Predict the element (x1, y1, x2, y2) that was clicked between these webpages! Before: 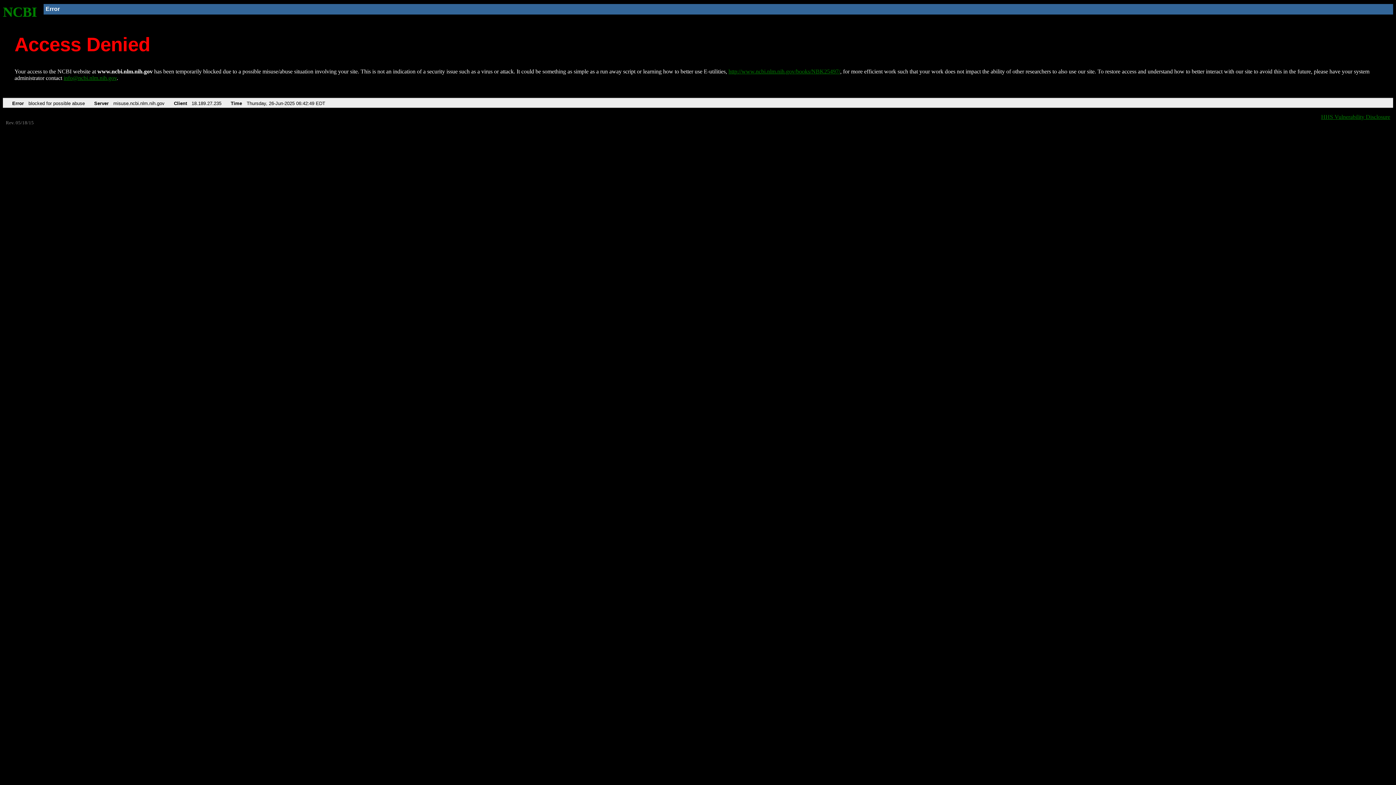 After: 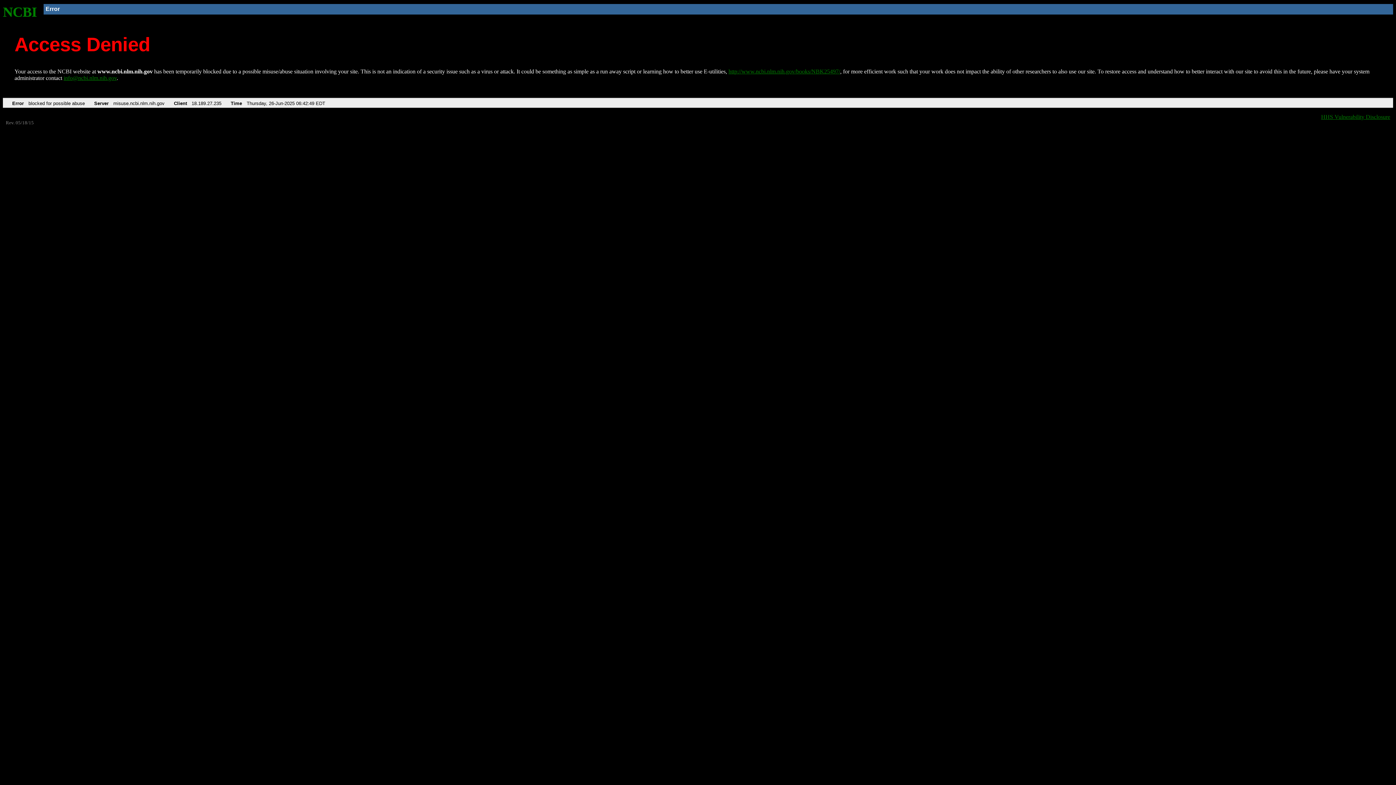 Action: label: info@ncbi.nlm.nih.gov bbox: (63, 75, 116, 81)